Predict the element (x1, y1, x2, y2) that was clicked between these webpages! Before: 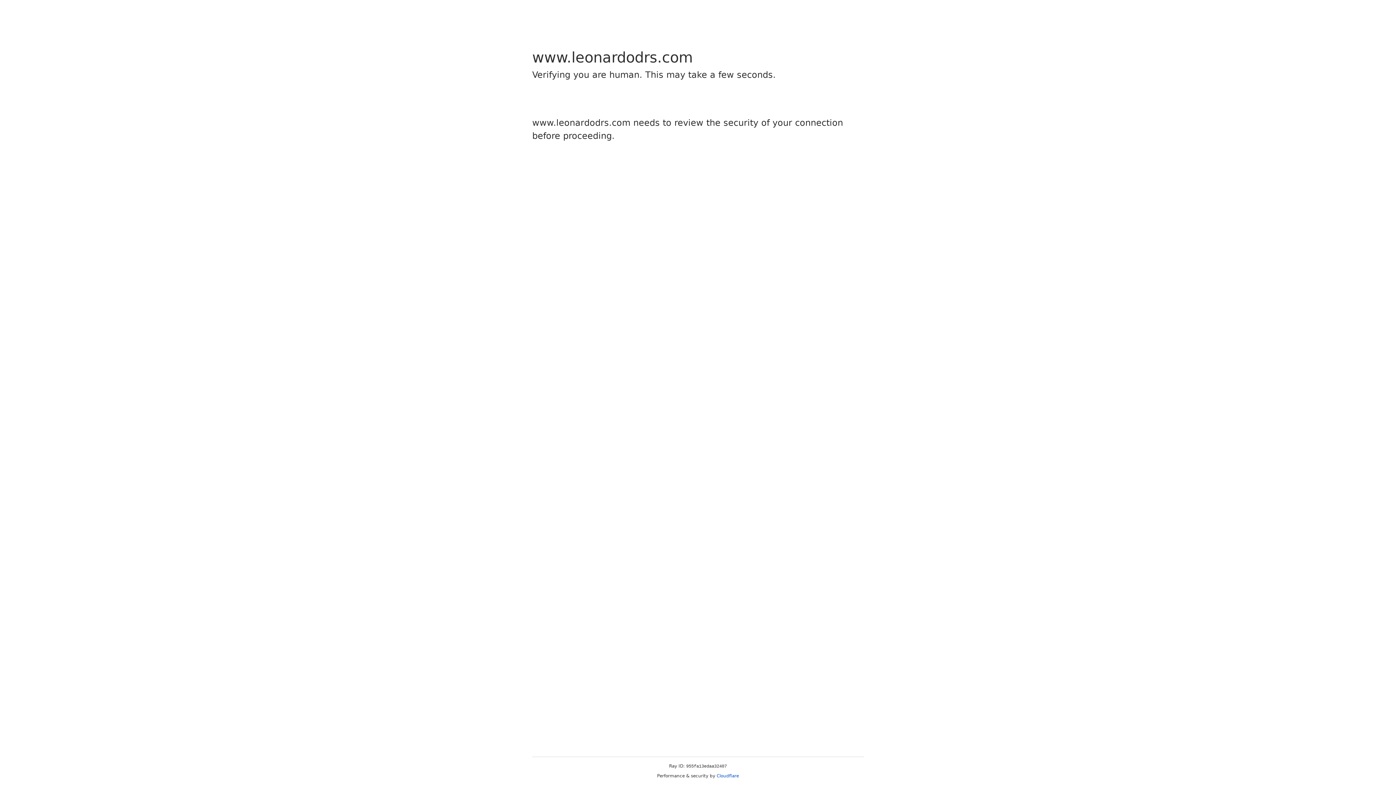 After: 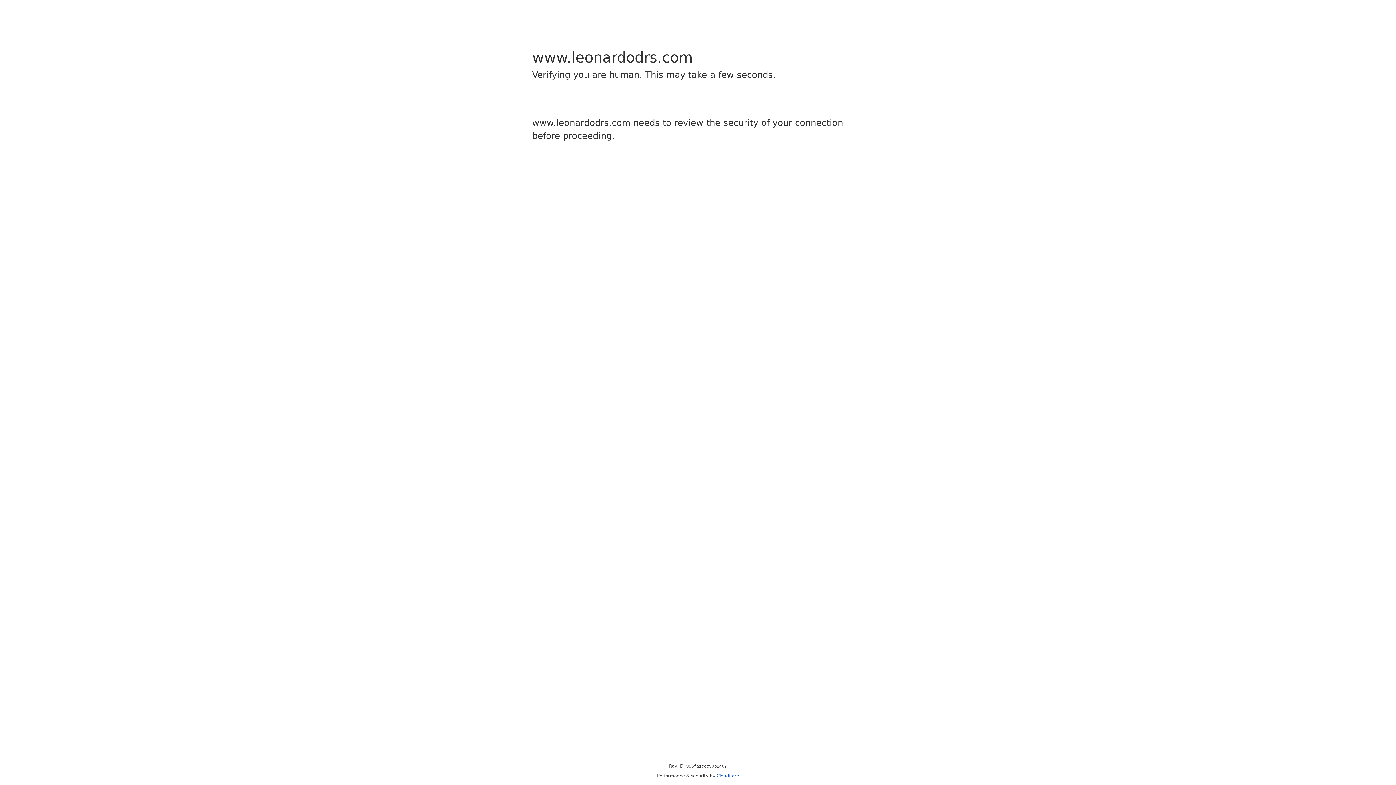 Action: bbox: (716, 773, 739, 778) label: Cloudflare